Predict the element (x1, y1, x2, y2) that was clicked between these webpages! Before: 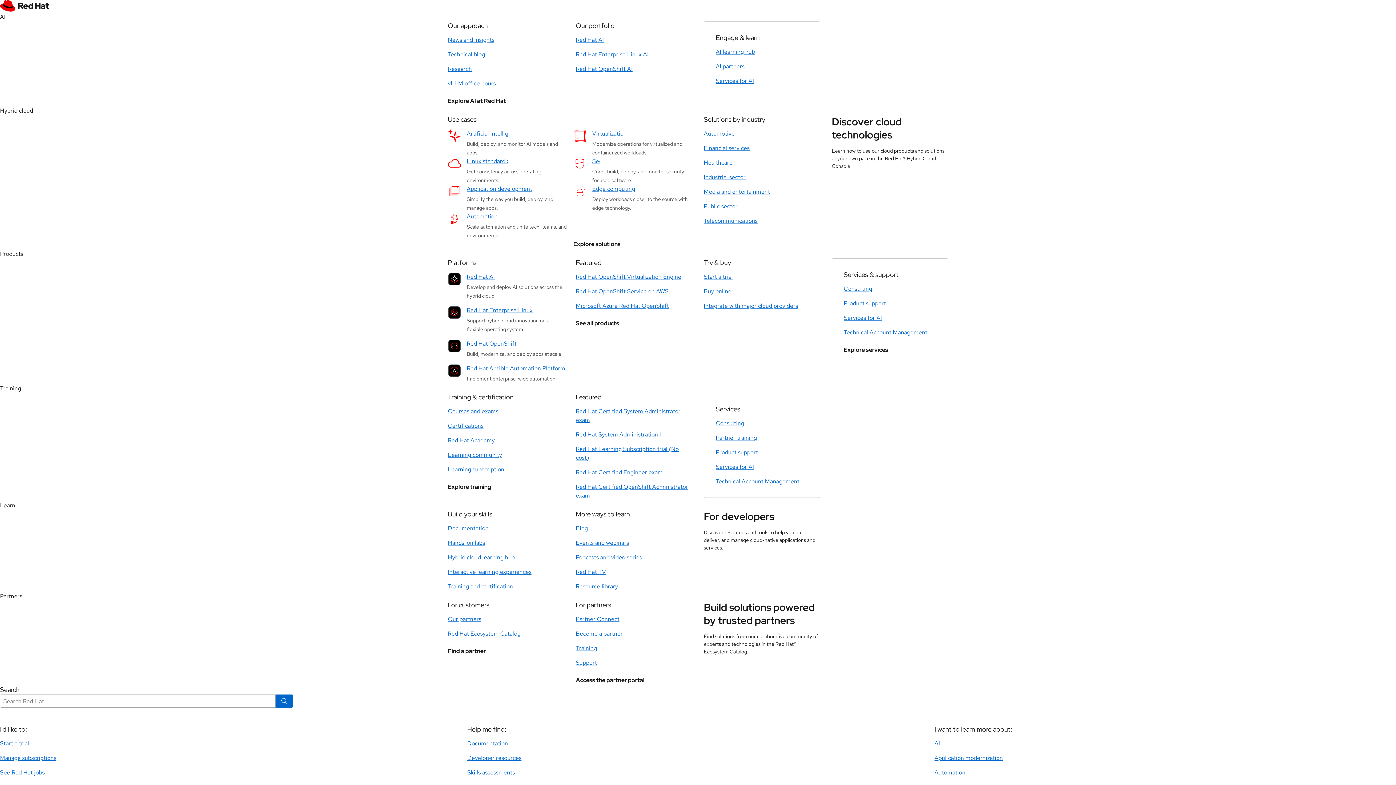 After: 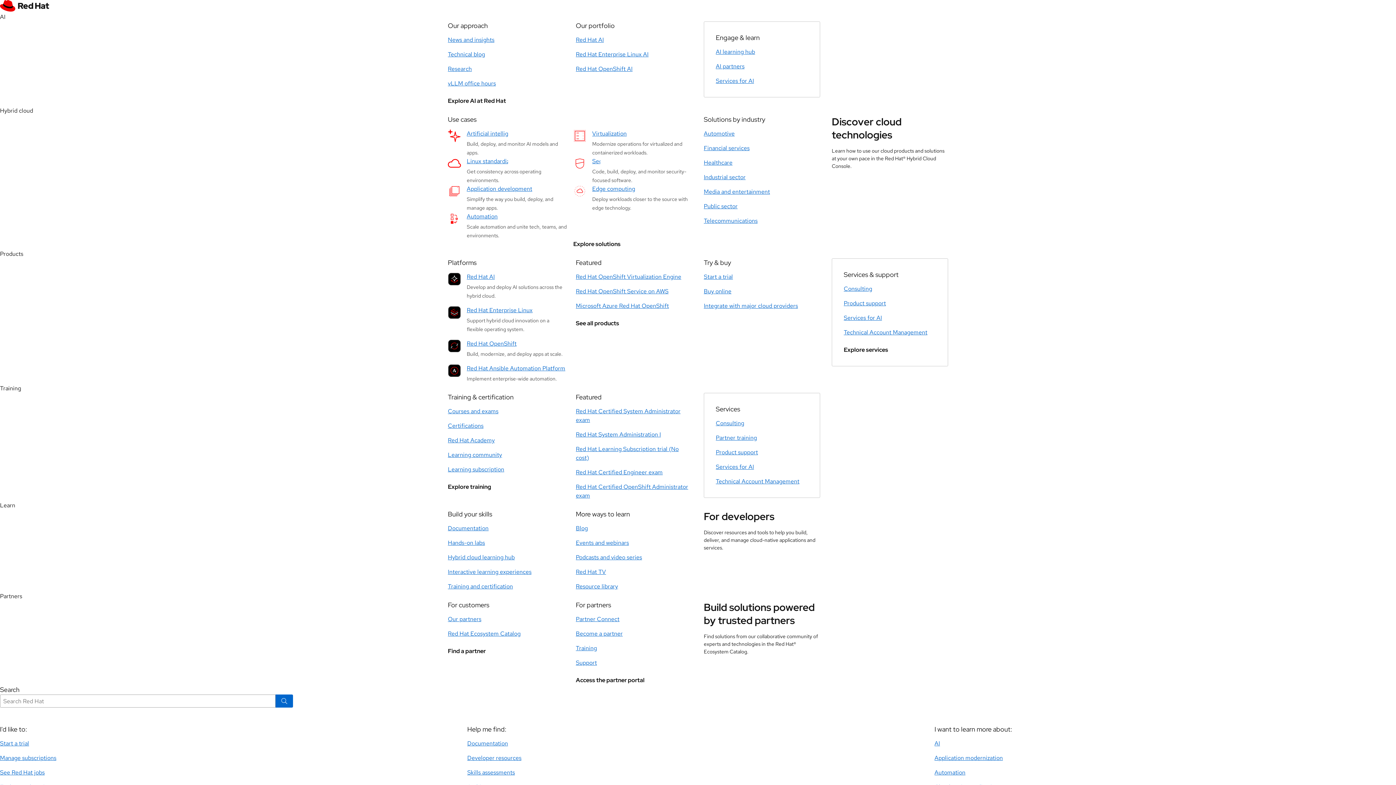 Action: label: Search bbox: (275, 694, 293, 708)